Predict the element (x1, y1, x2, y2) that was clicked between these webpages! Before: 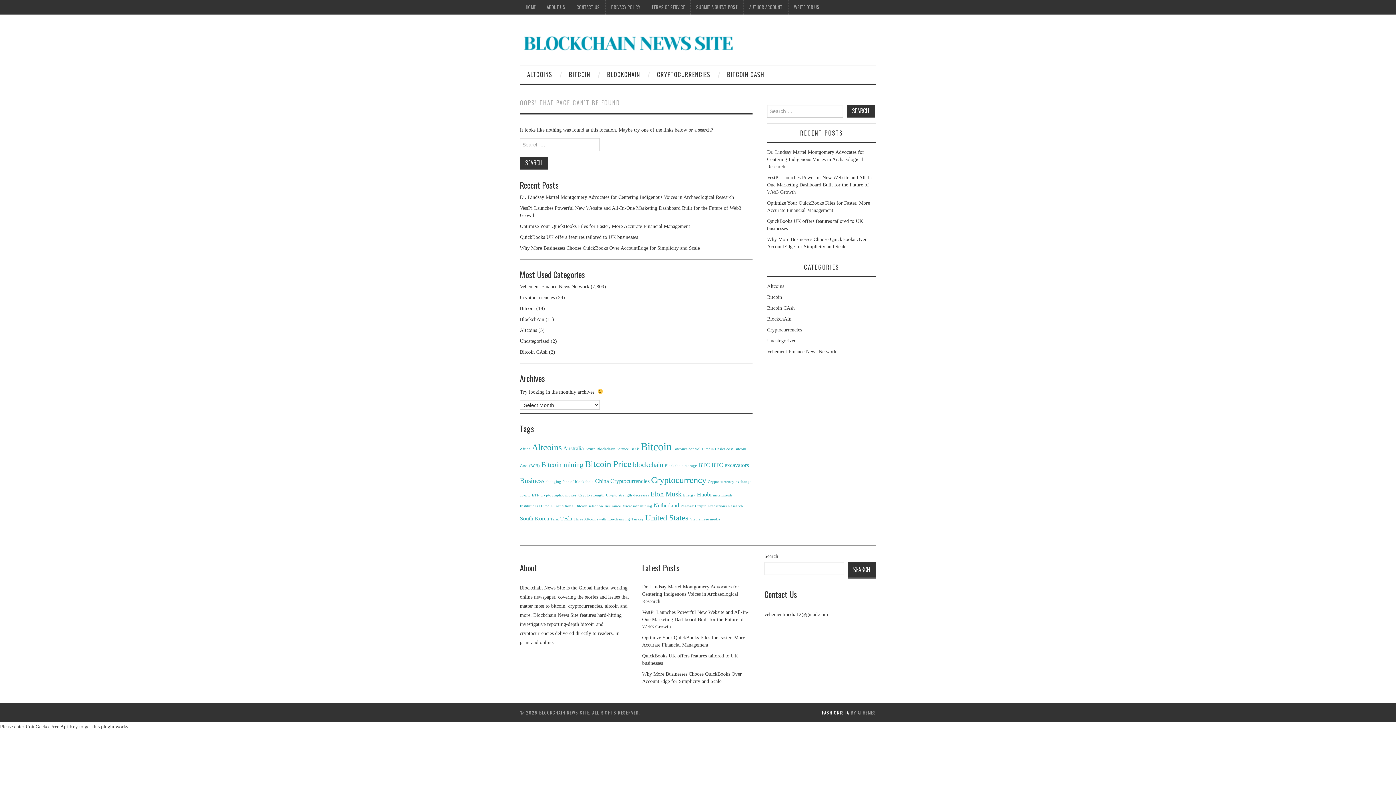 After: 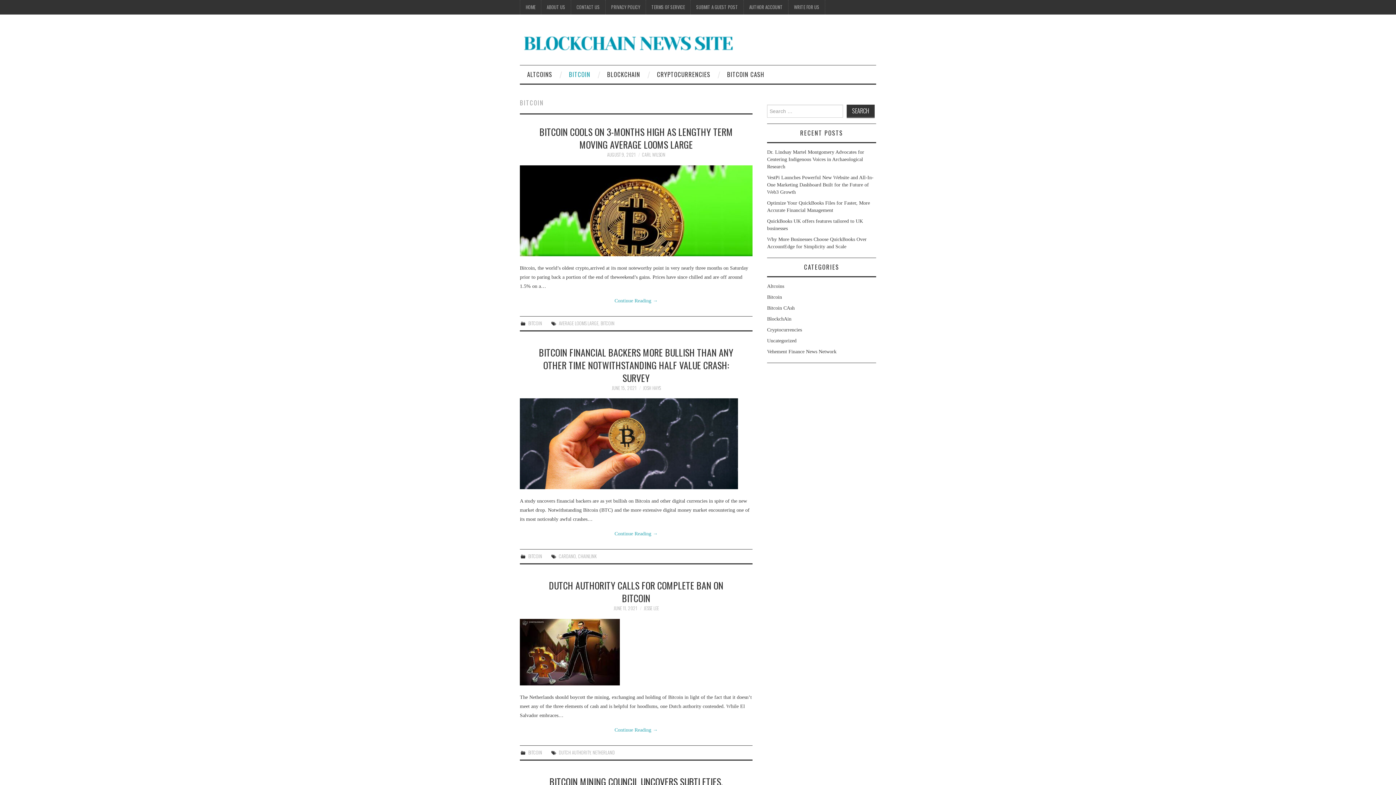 Action: bbox: (561, 65, 597, 83) label: BITCOIN